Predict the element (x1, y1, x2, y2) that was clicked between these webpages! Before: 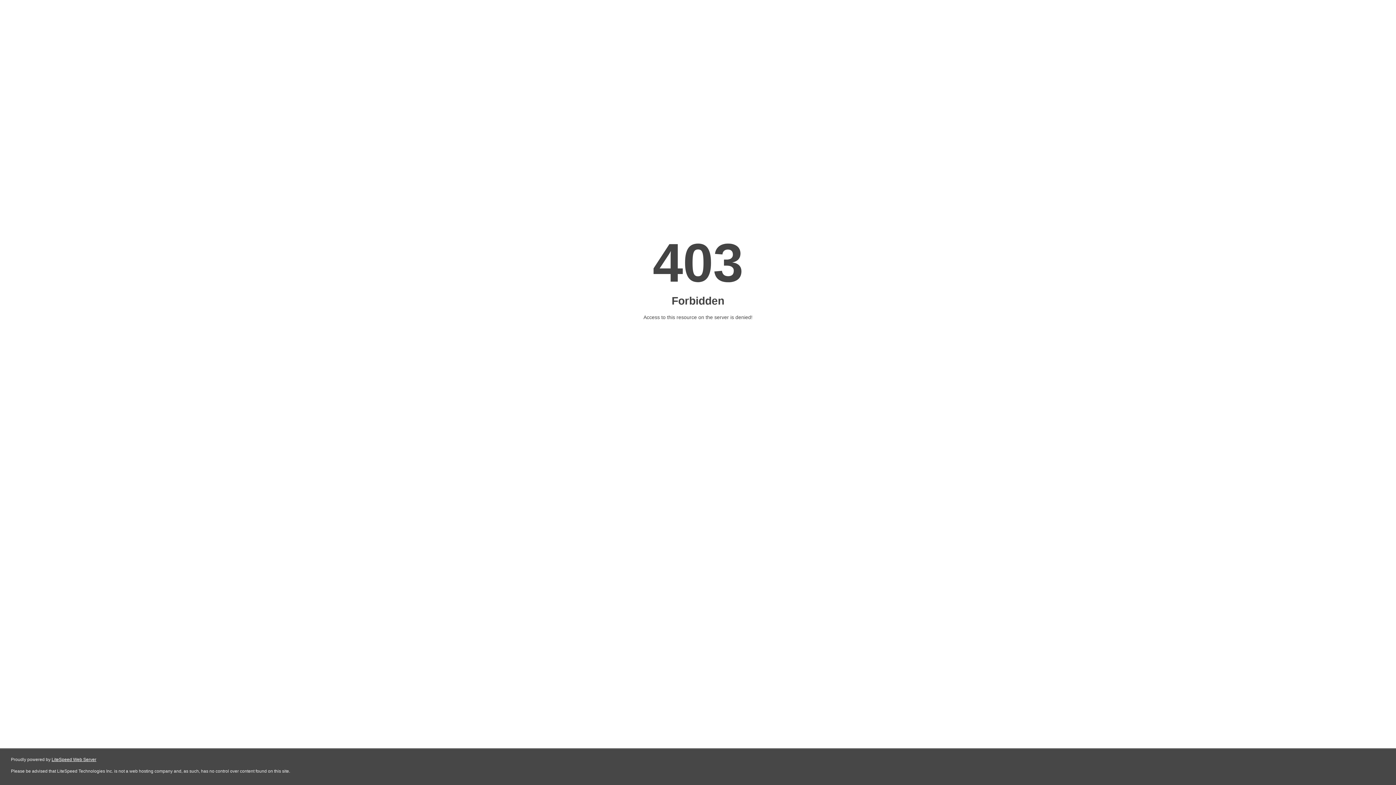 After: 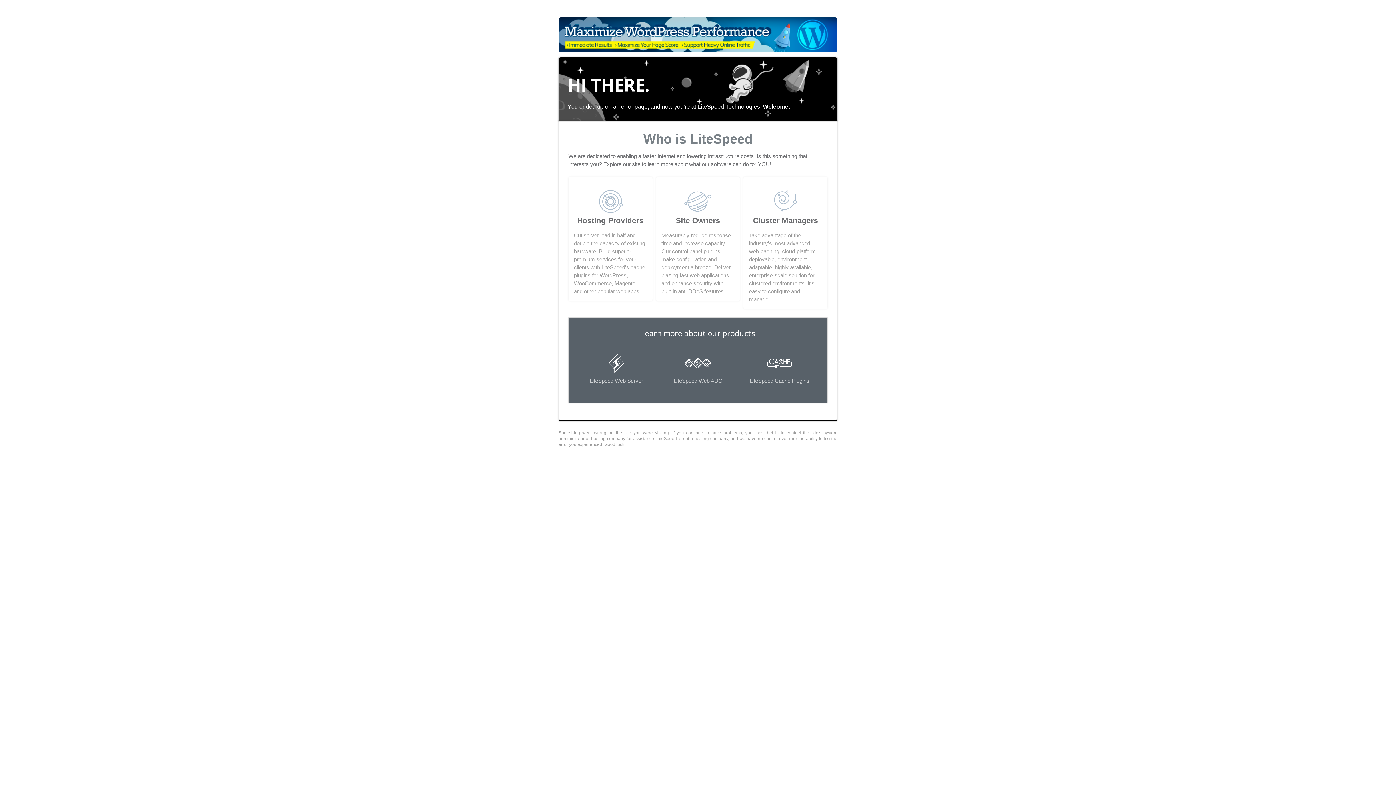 Action: label: LiteSpeed Web Server bbox: (51, 757, 96, 762)